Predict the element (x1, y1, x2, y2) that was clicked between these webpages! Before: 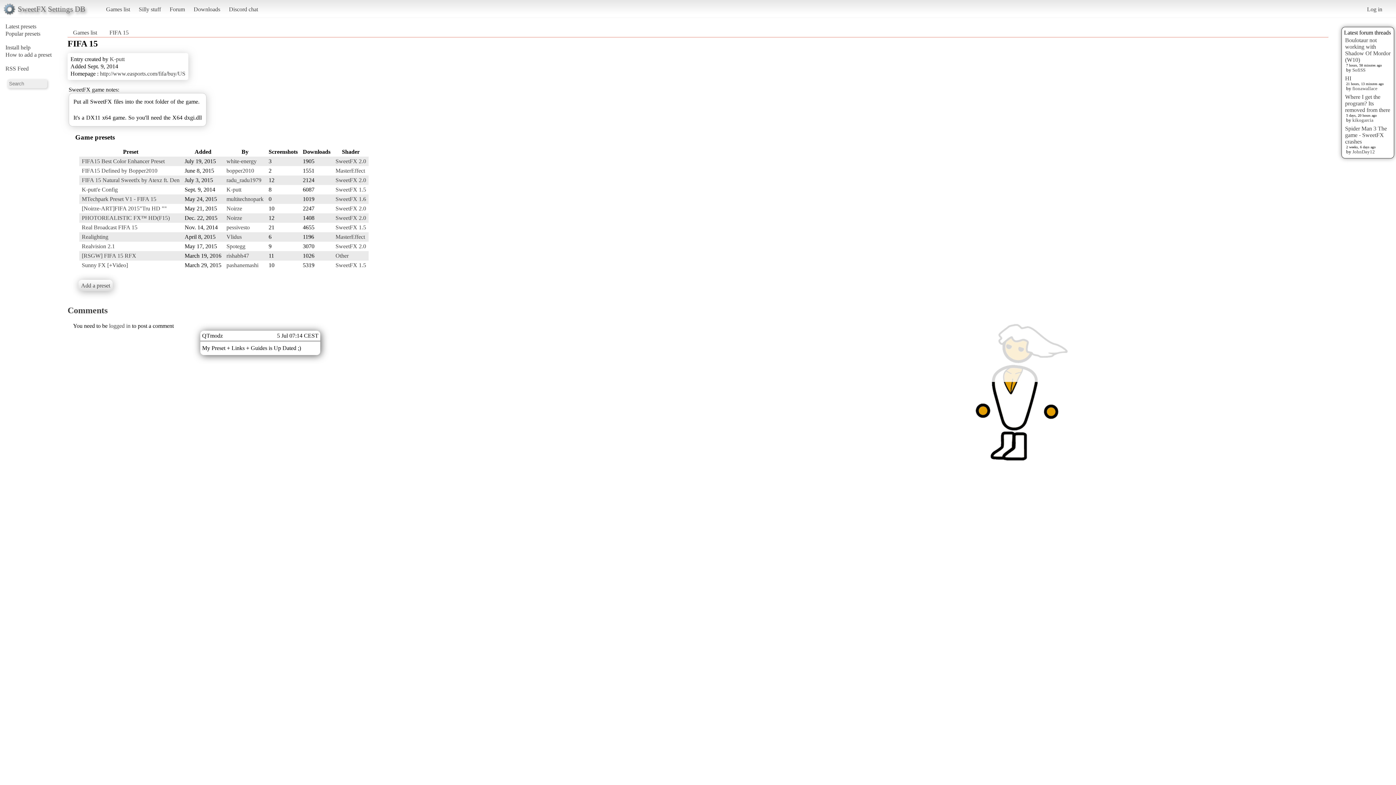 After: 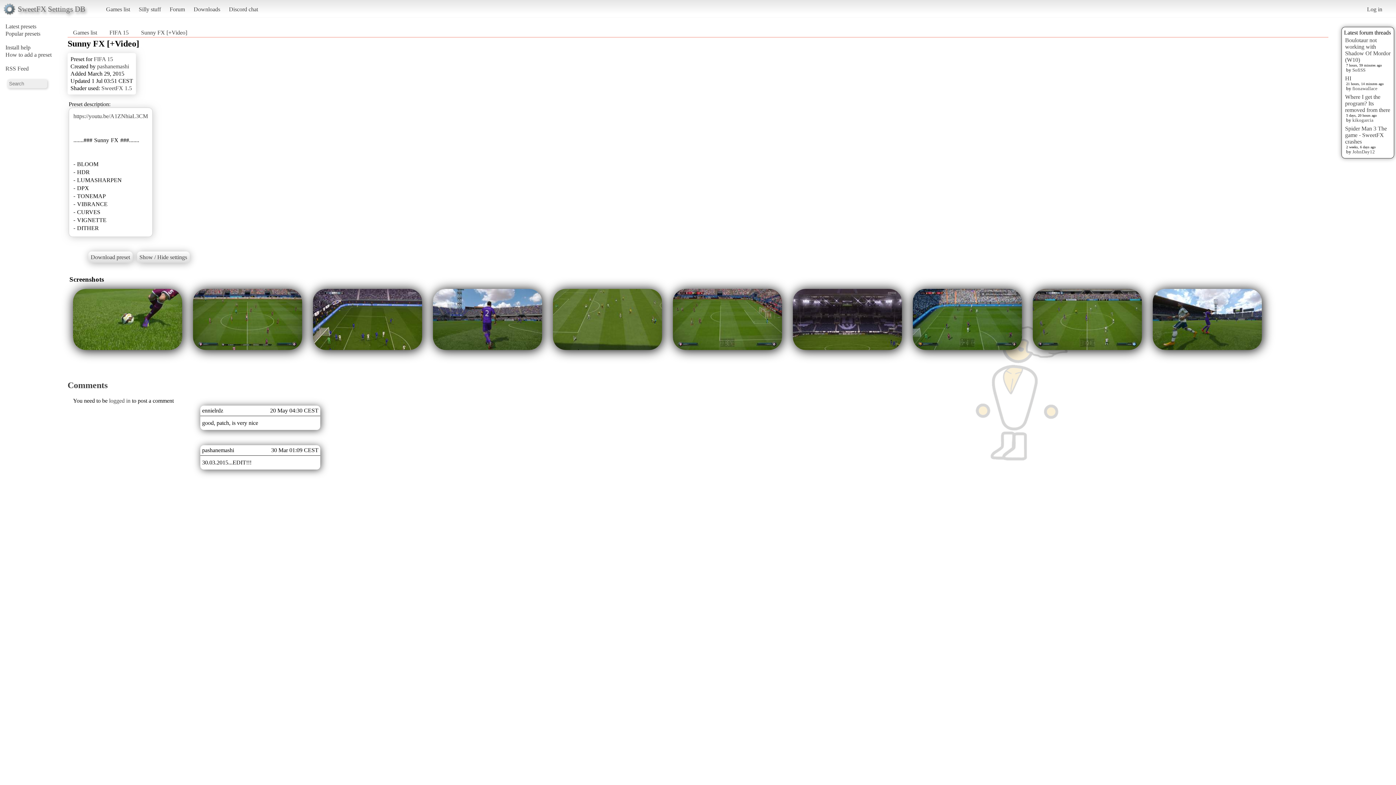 Action: bbox: (81, 262, 128, 268) label: Sunny FX [+Video]